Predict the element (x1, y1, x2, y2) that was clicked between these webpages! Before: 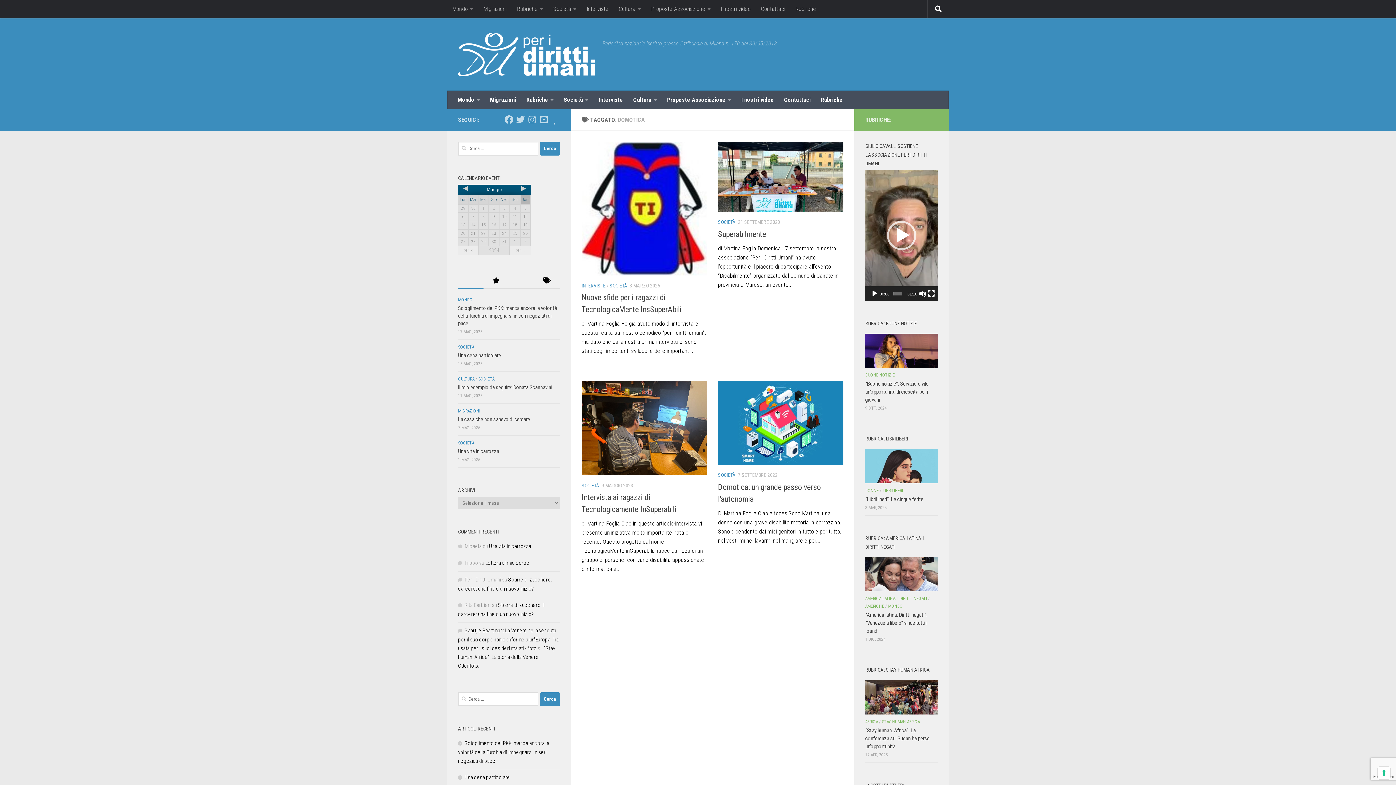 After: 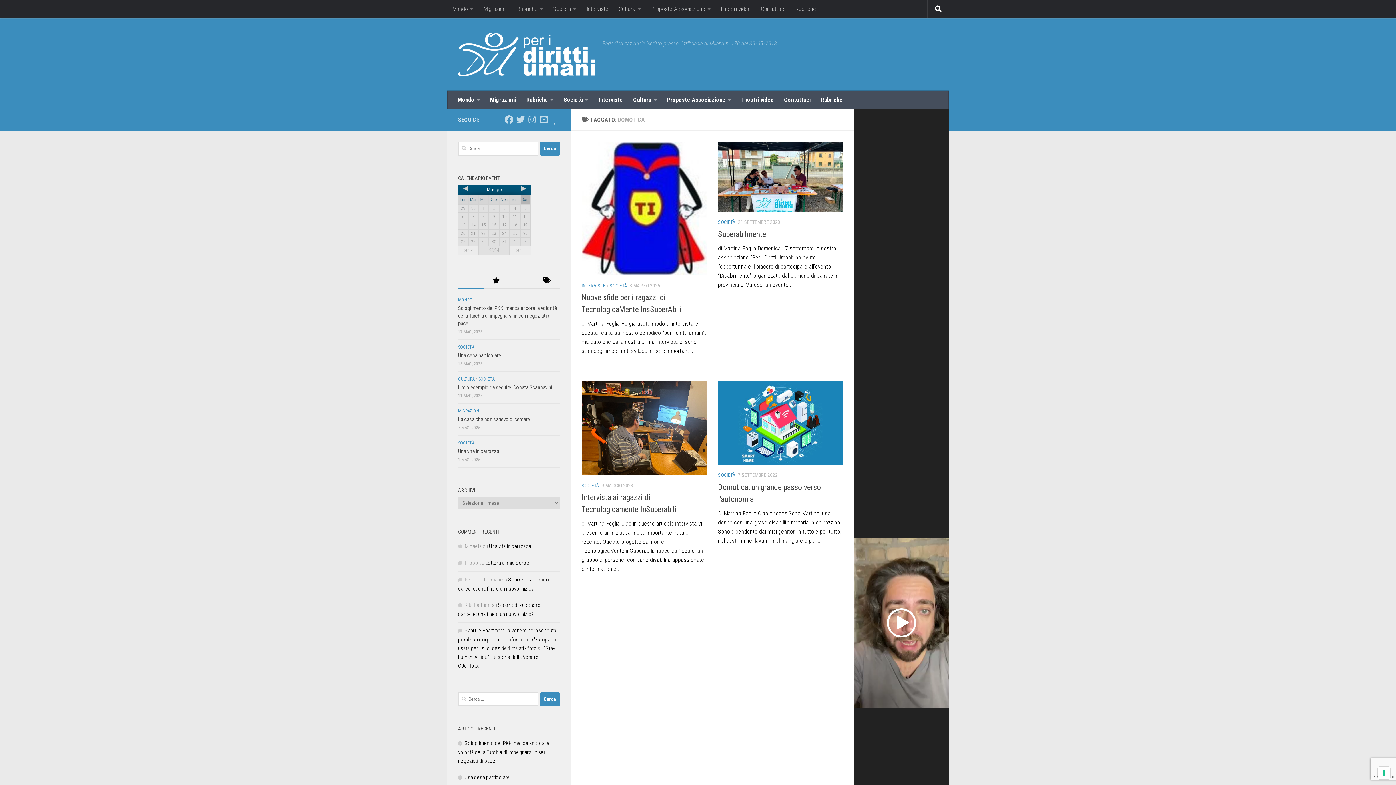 Action: bbox: (928, 290, 935, 297) label: Schermo intero